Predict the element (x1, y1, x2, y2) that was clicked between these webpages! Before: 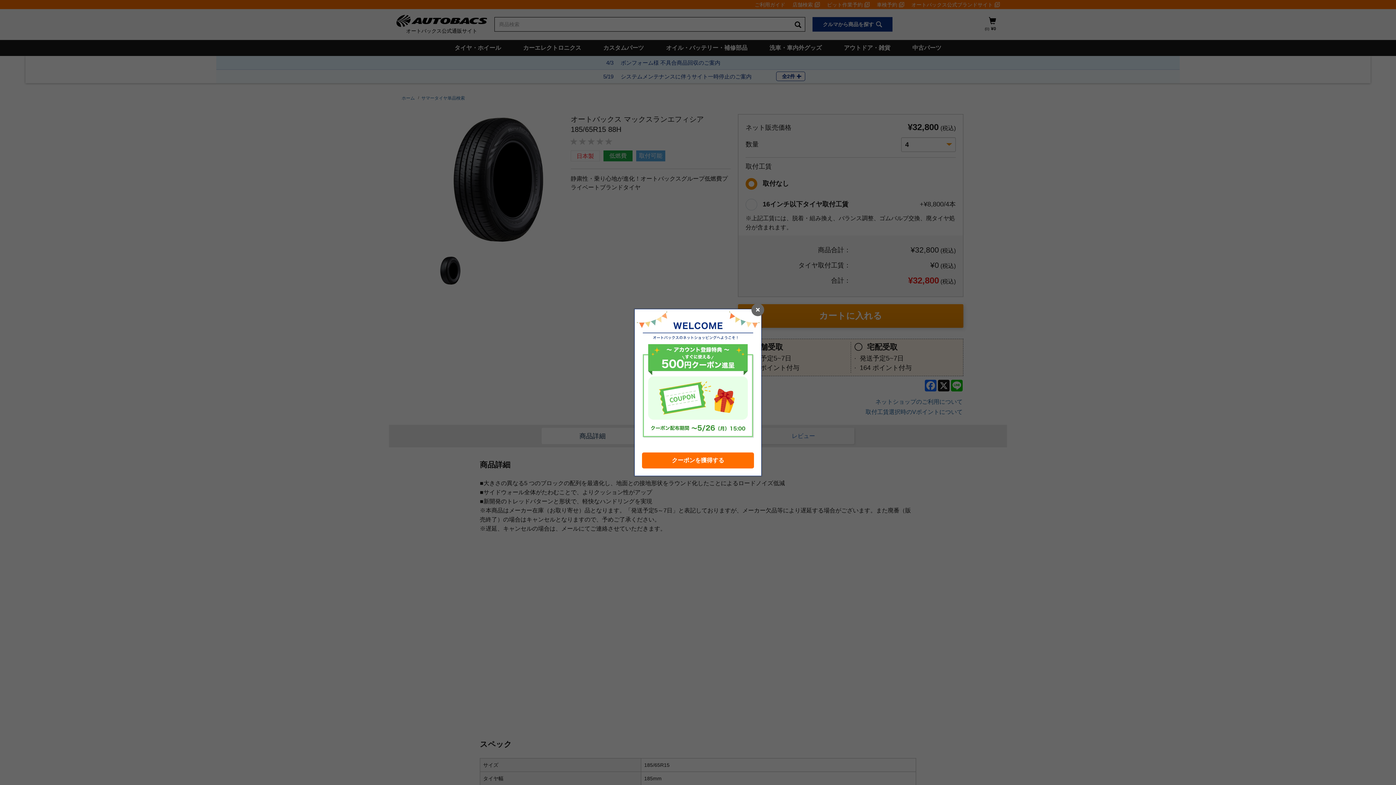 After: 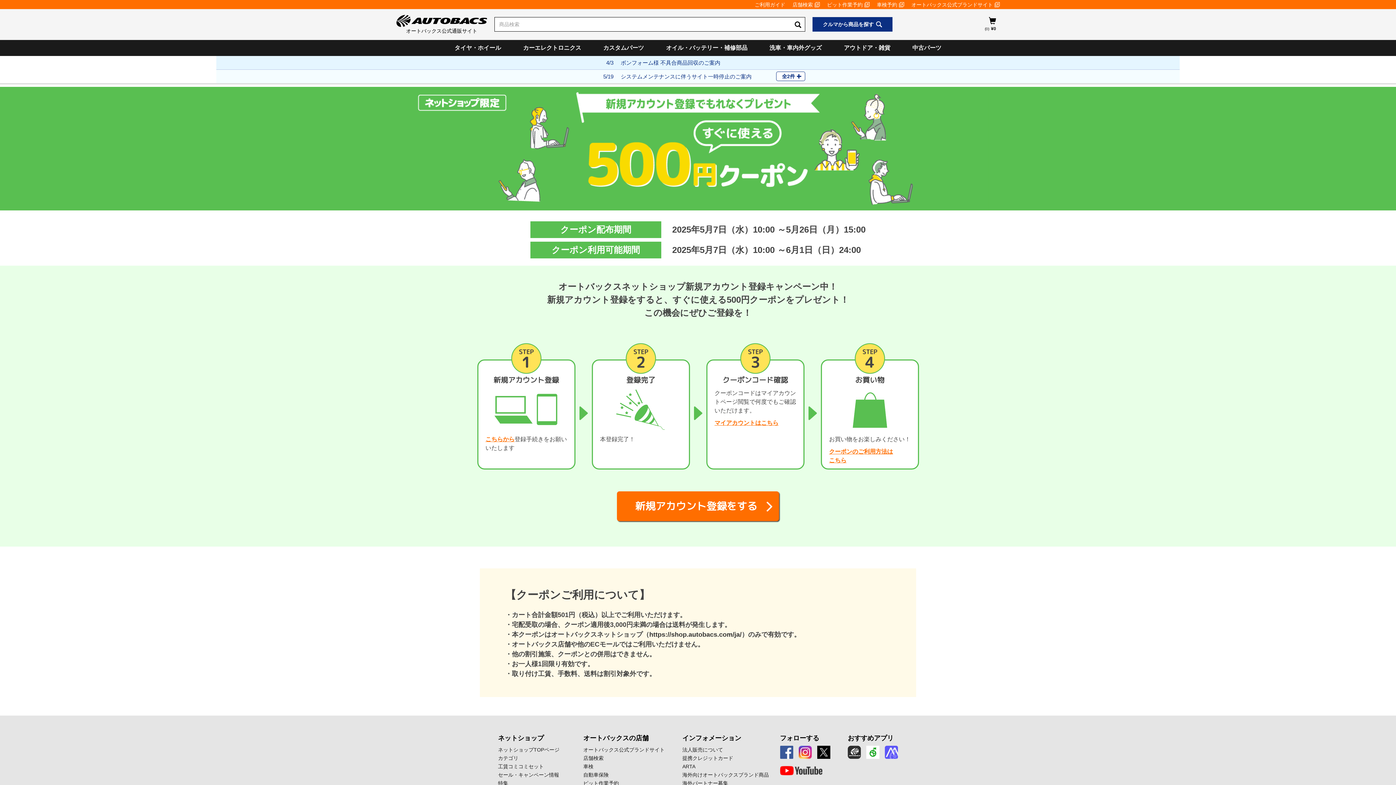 Action: bbox: (642, 452, 754, 468) label: クーポンを獲得する